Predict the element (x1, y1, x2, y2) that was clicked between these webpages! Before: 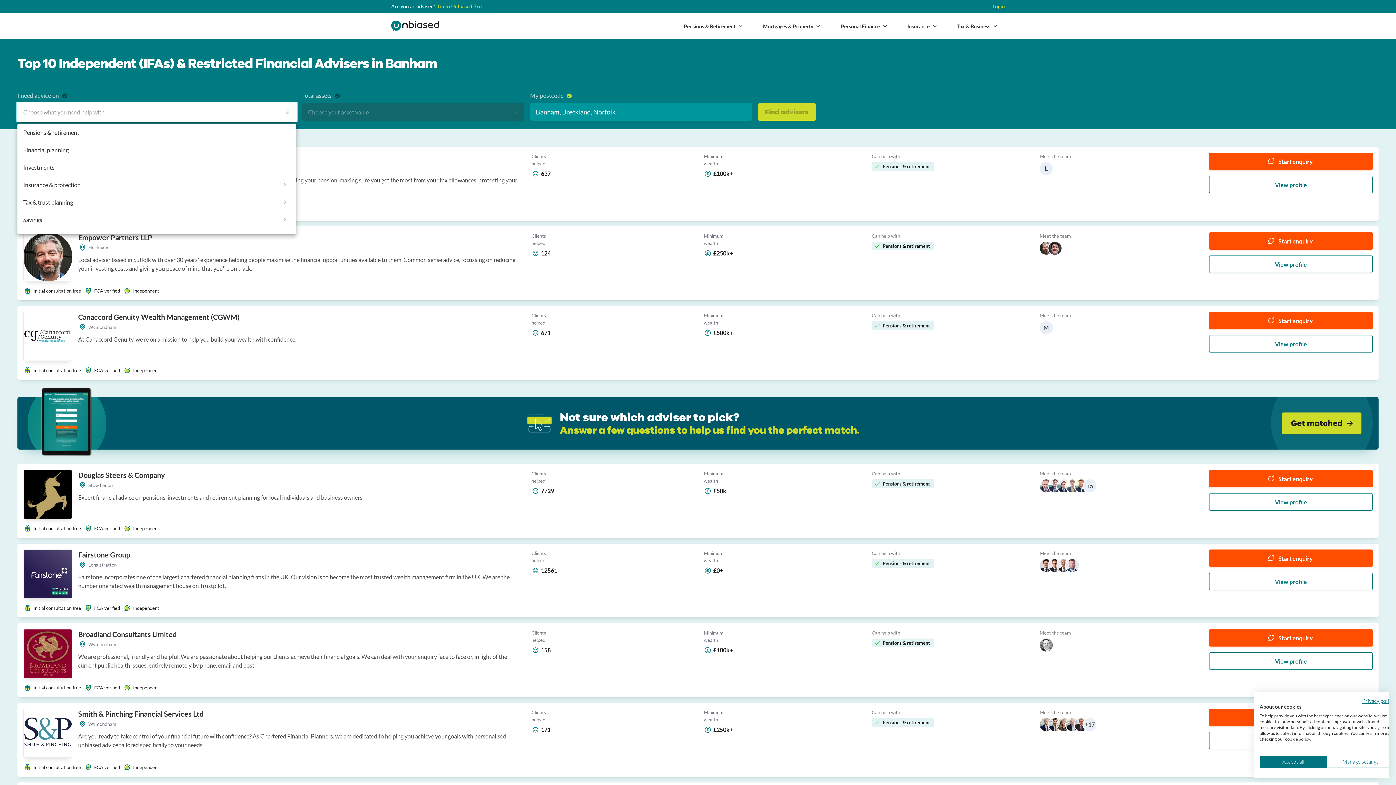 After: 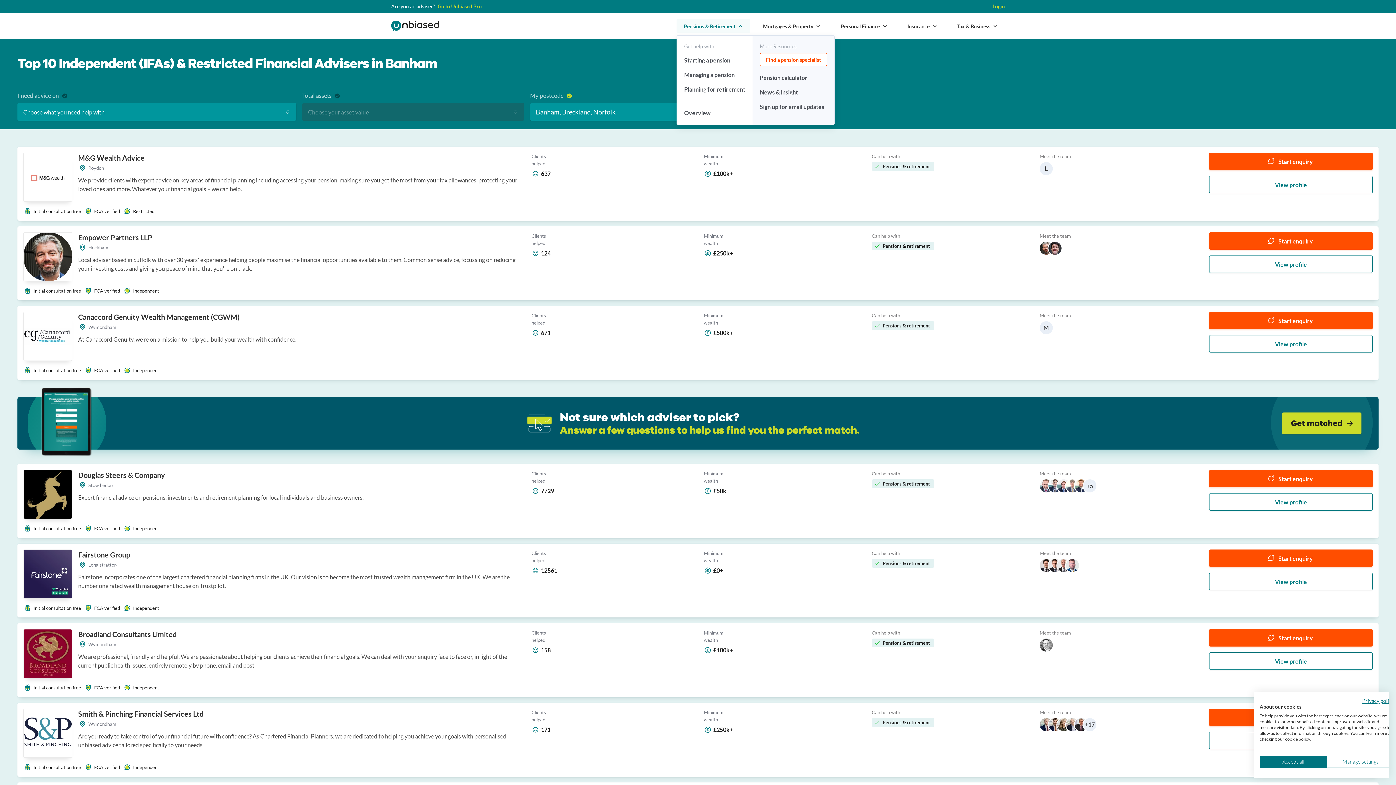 Action: bbox: (676, 18, 750, 33) label: Pensions & Retirement